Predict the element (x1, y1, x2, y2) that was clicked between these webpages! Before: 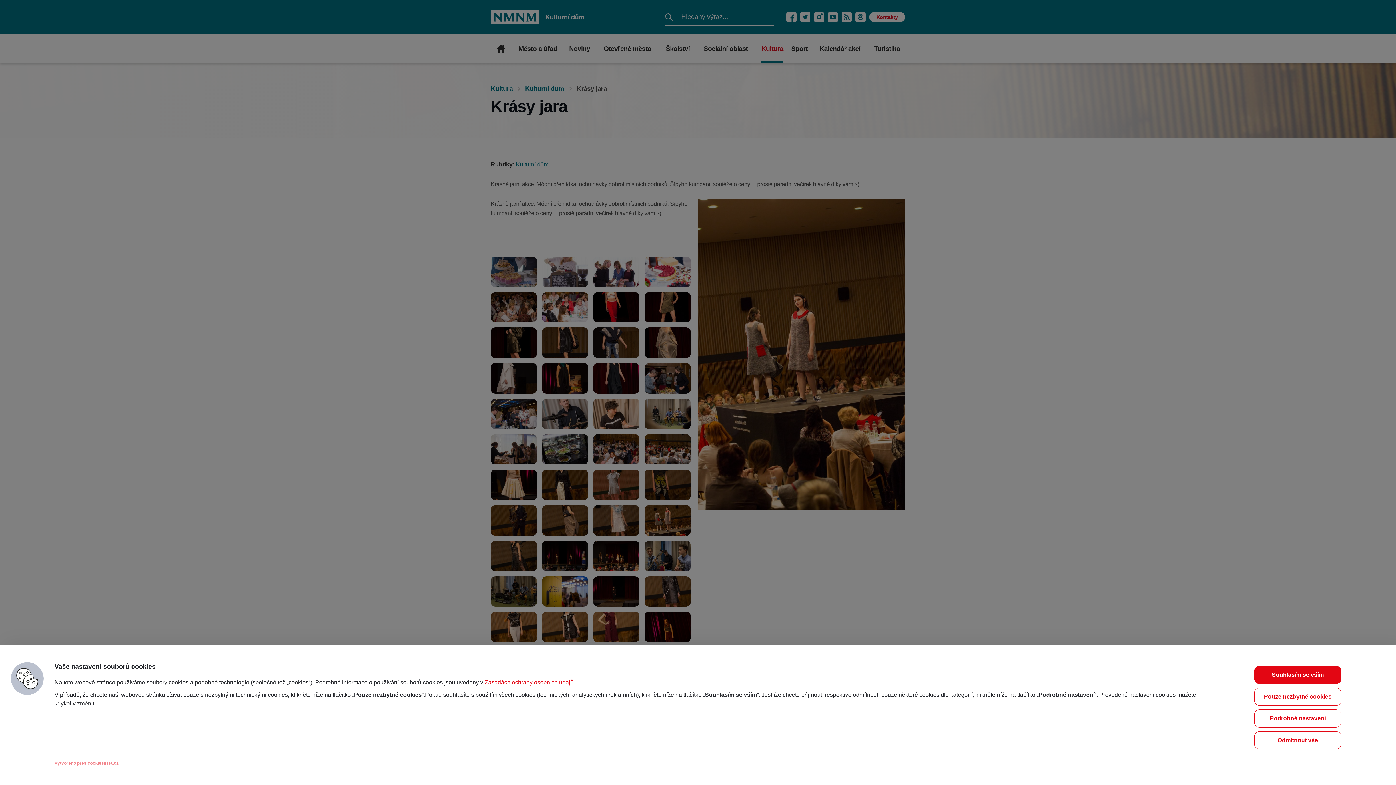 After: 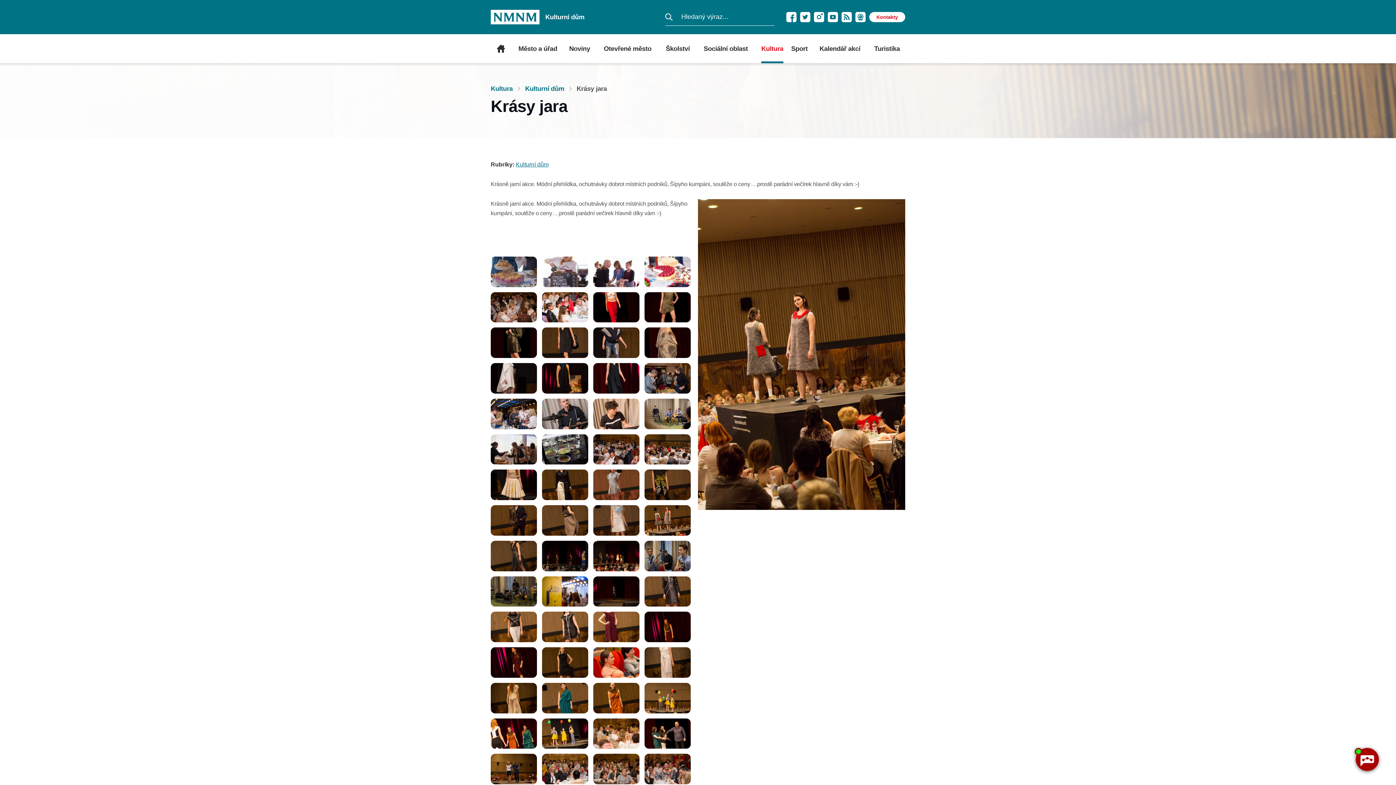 Action: label: Pouze nezbytné cookies bbox: (1254, 688, 1341, 706)